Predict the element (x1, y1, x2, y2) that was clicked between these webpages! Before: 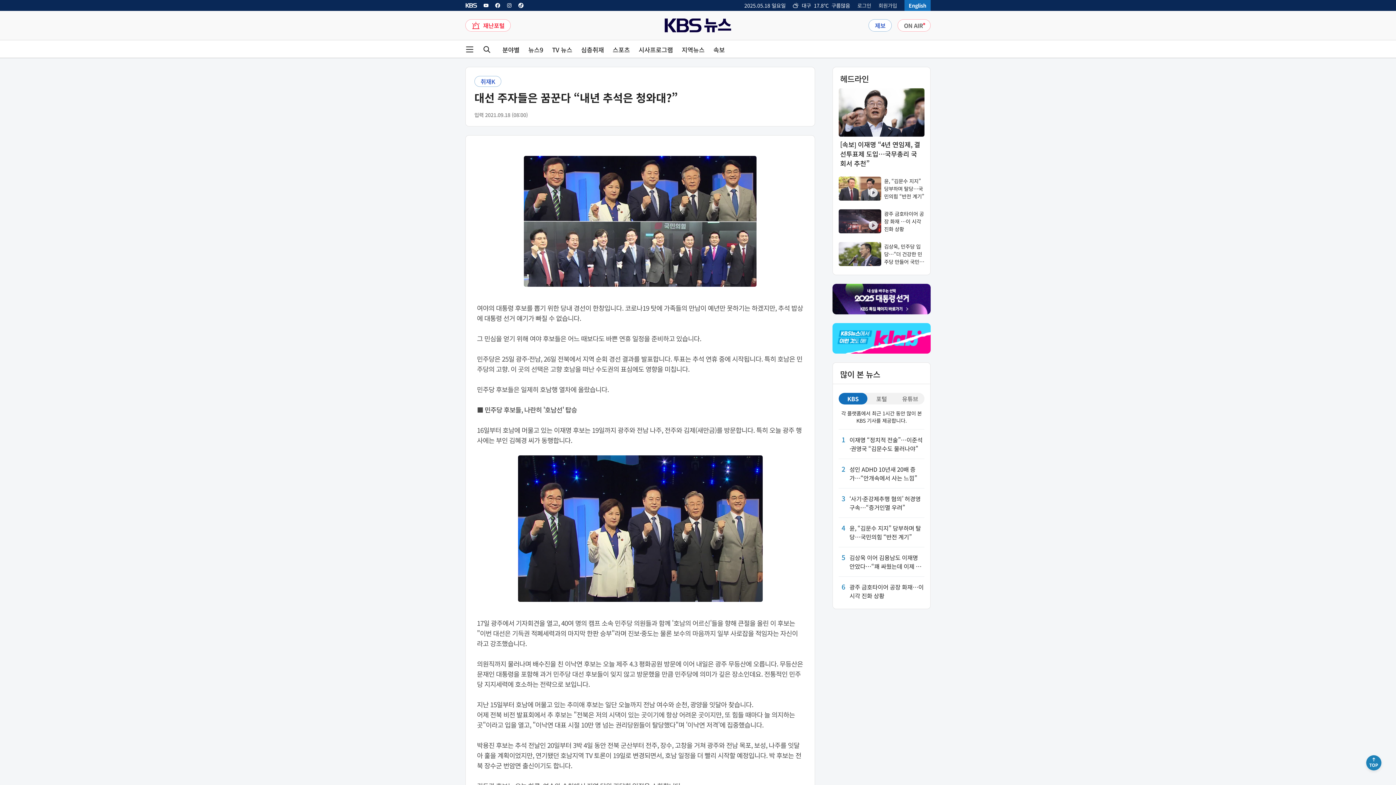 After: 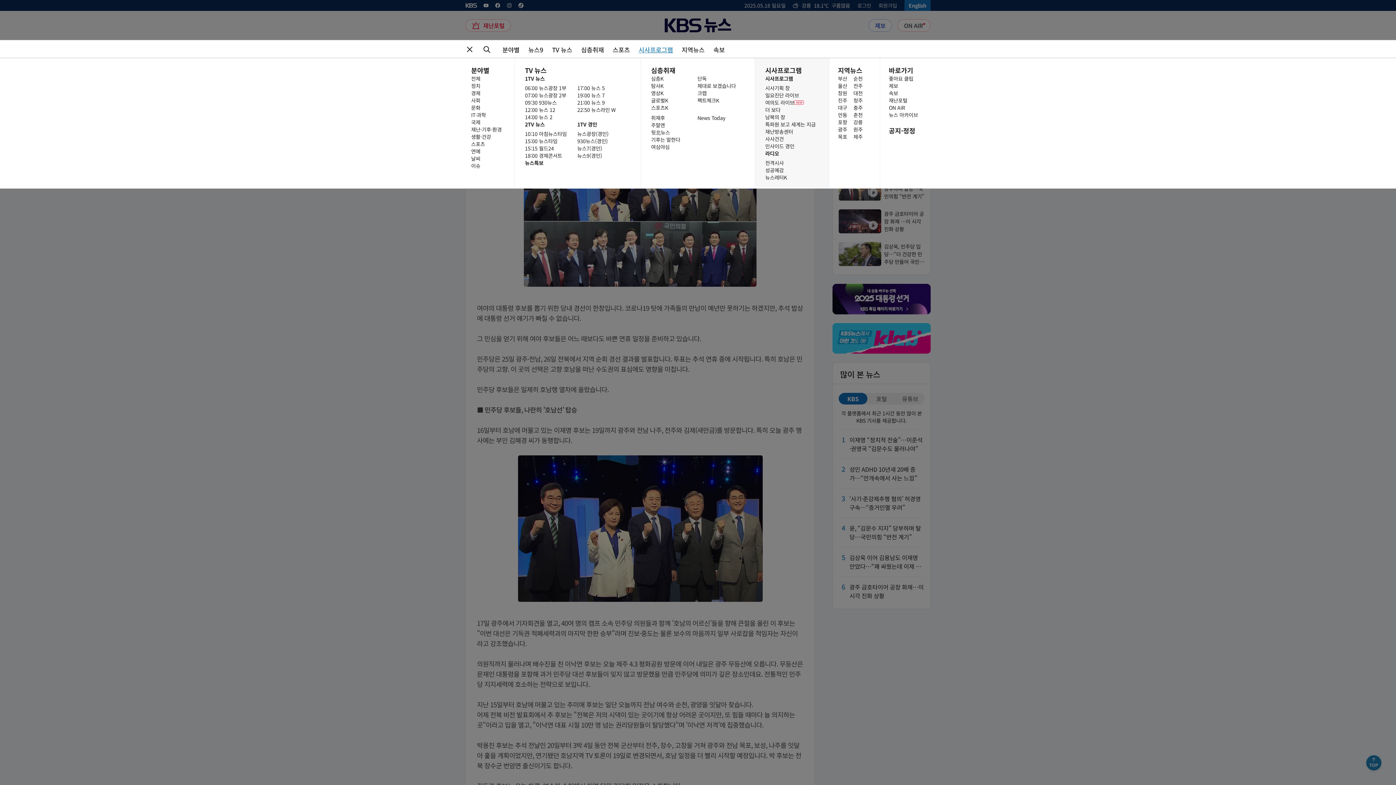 Action: bbox: (638, 46, 673, 52) label: 시사프로그램